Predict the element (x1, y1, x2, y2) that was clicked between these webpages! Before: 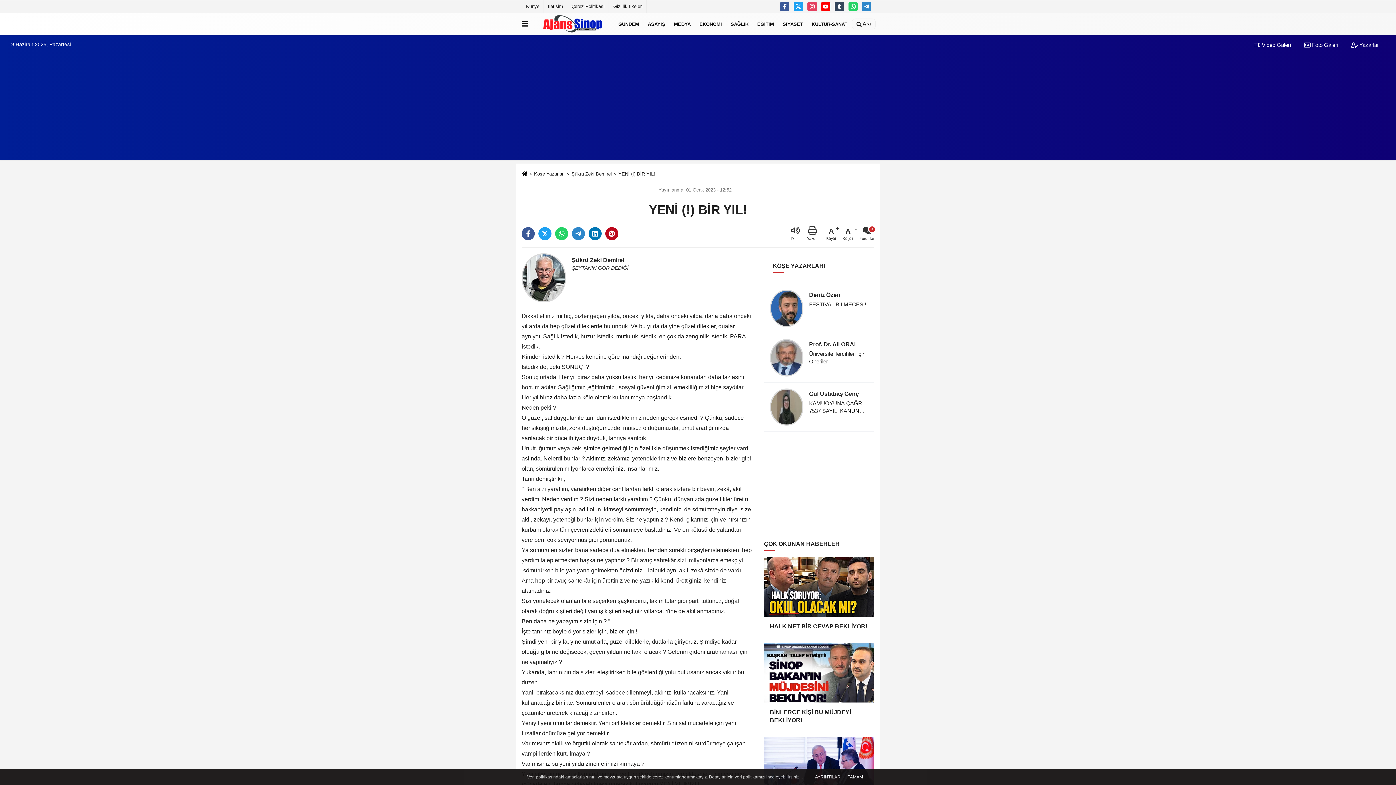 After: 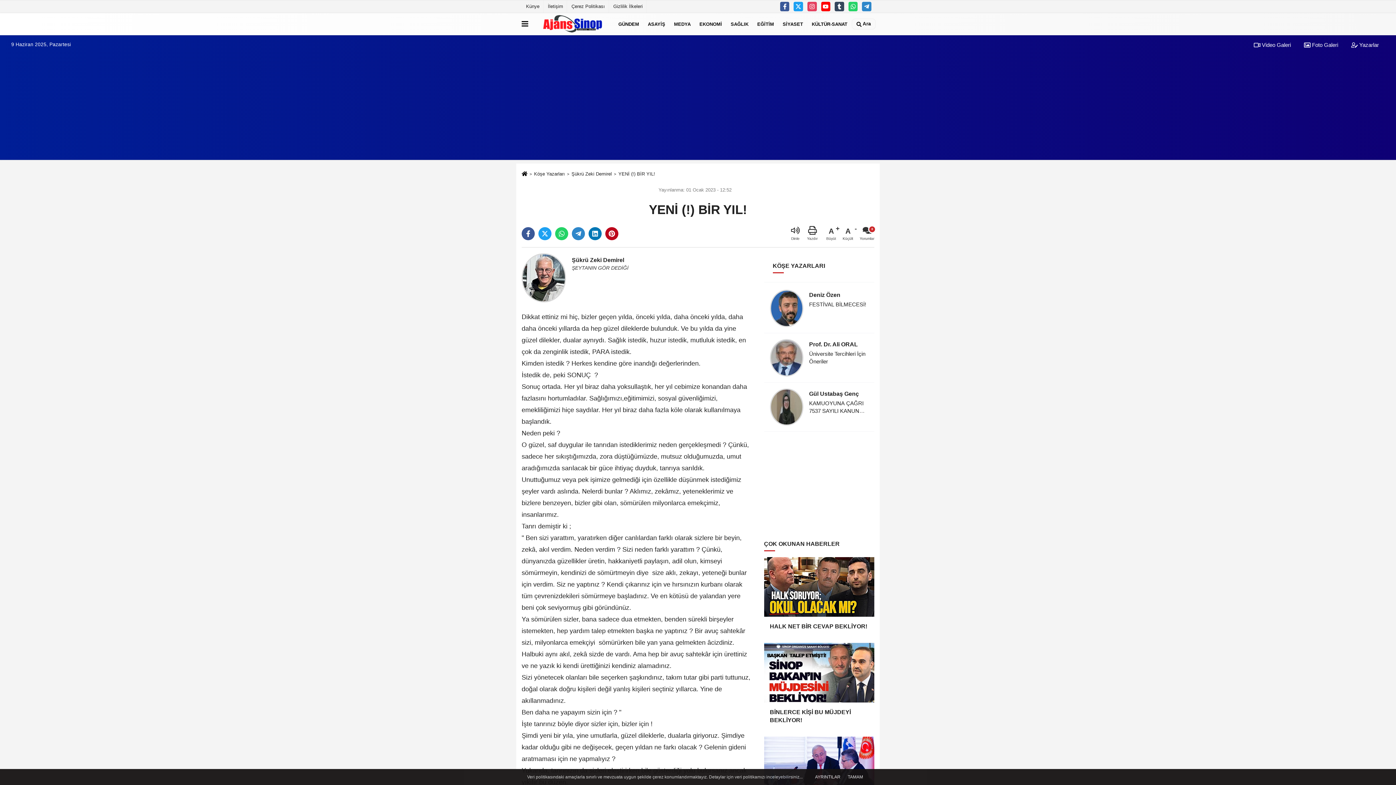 Action: bbox: (826, 226, 840, 241) label: A
Büyüt